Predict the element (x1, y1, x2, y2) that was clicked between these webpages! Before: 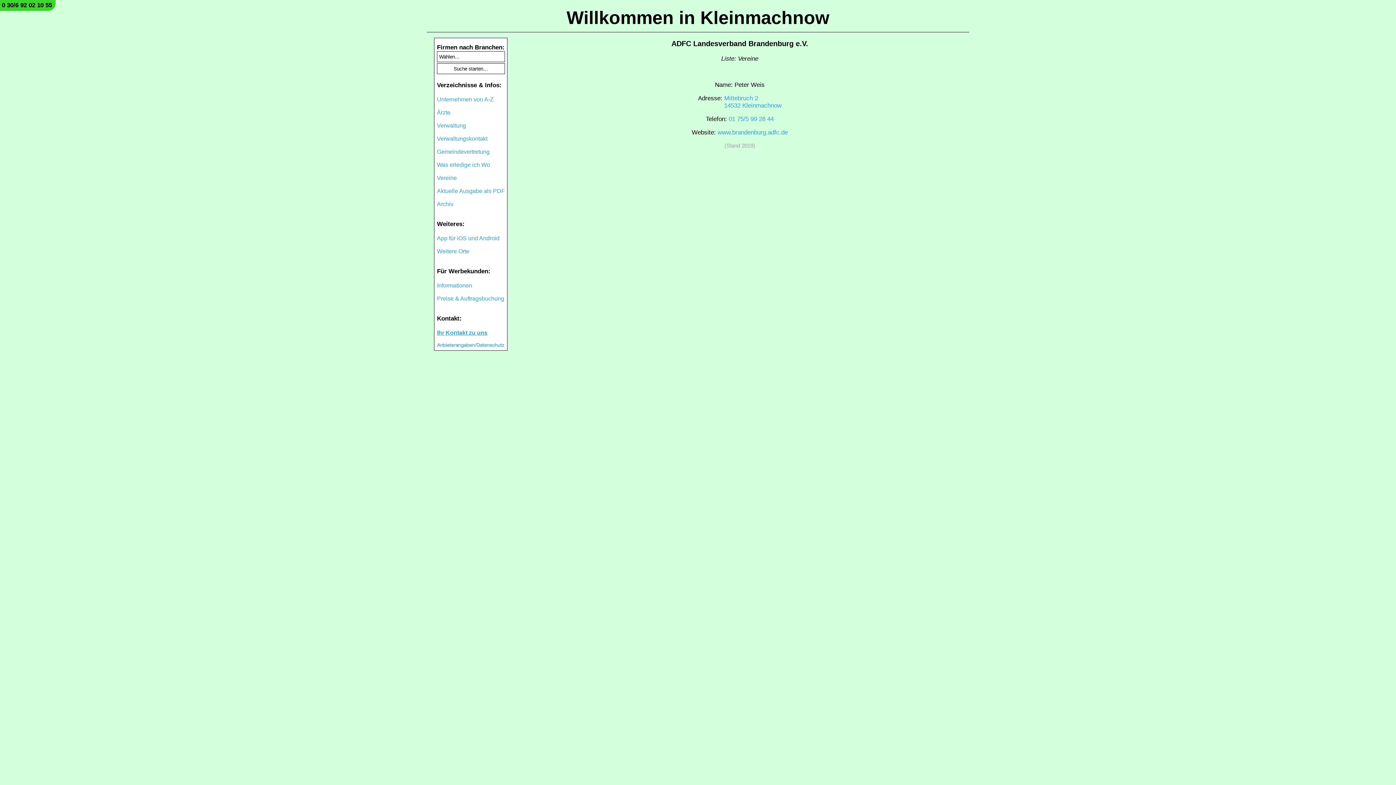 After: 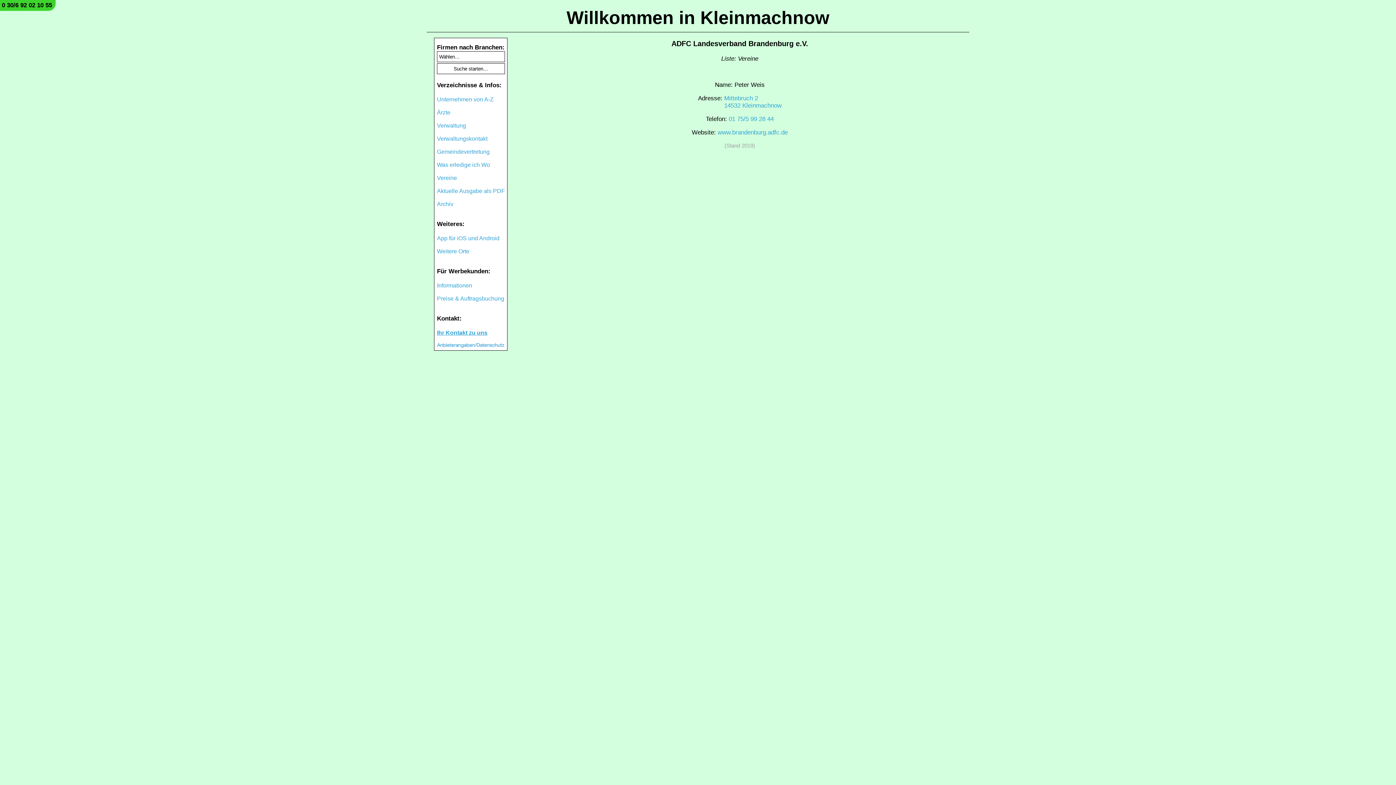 Action: bbox: (728, 115, 774, 122) label: 01 75/5 99 28 44